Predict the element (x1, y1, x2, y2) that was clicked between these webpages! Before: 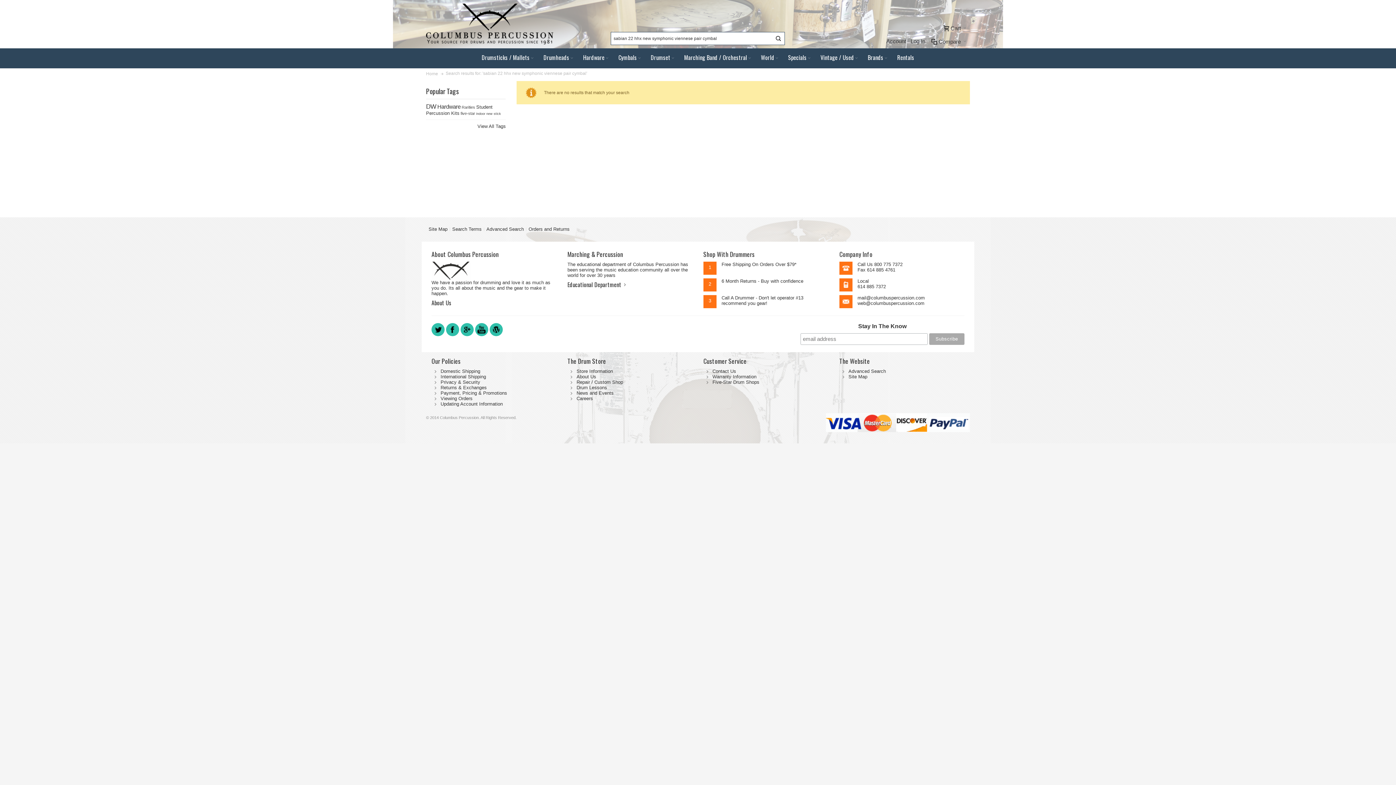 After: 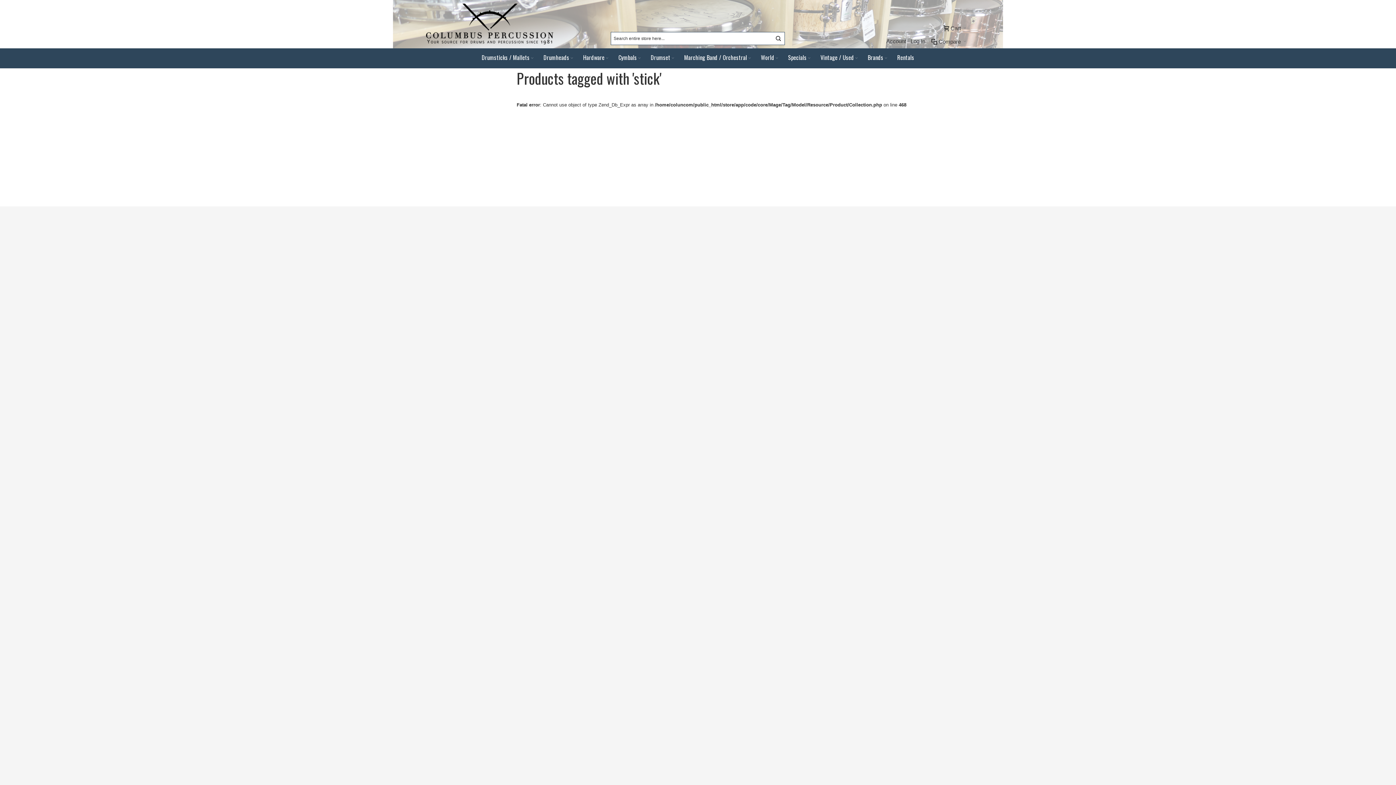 Action: label: stick bbox: (493, 112, 501, 115)